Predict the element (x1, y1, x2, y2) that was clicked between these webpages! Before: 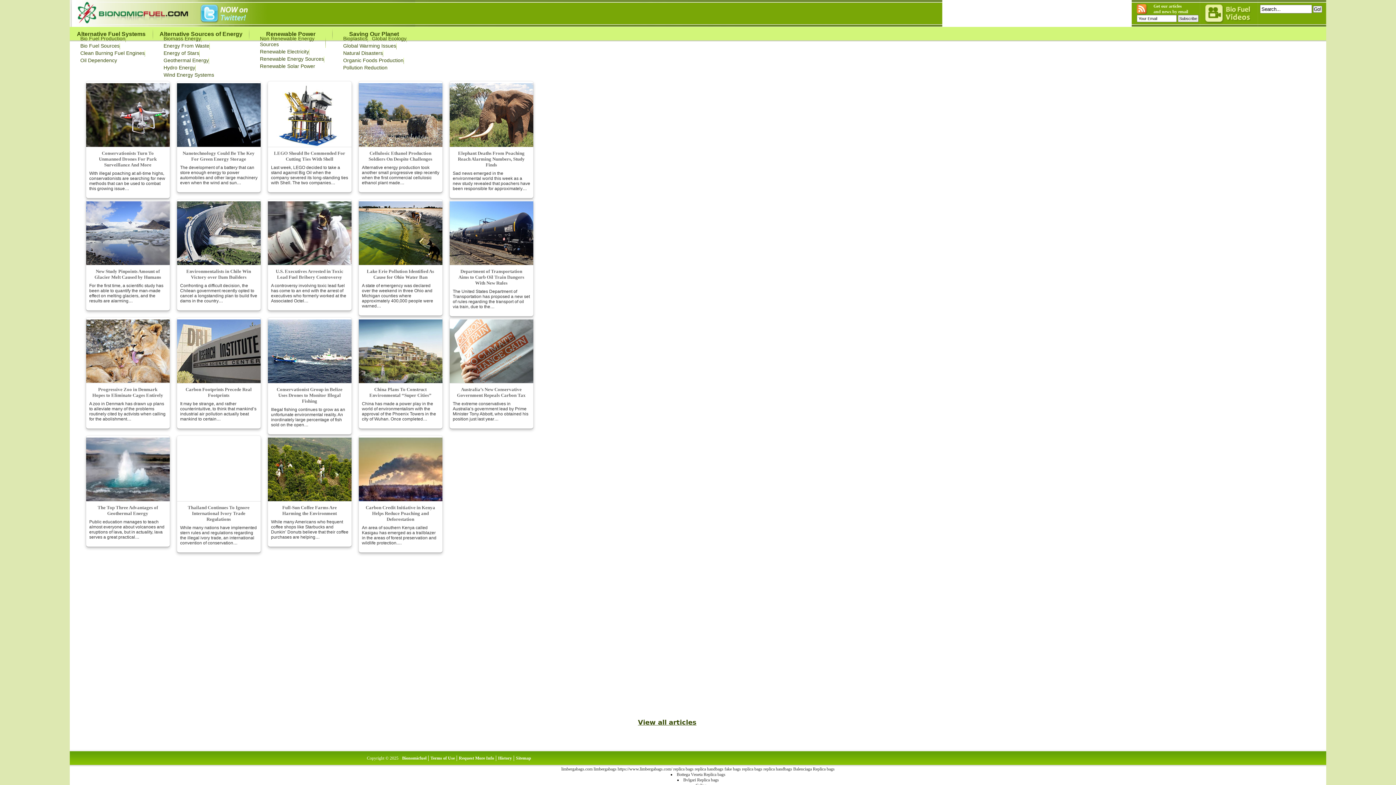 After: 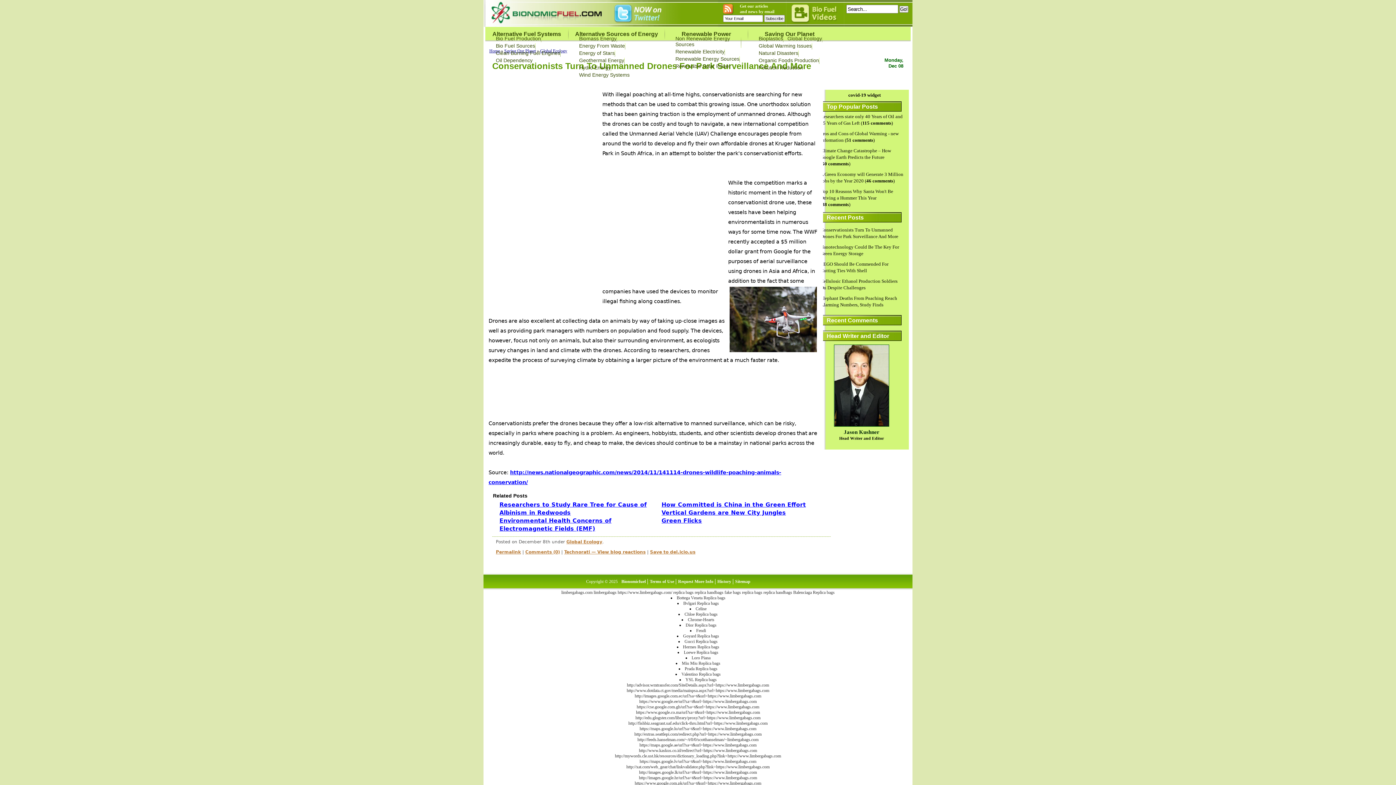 Action: bbox: (84, 81, 169, 193) label: Conservationists Turn To Unmanned Drones For Park Surveillance And More

With illegal poaching at all-time highs, conservationists are searching for new methods that can be used to combat this growing issue…